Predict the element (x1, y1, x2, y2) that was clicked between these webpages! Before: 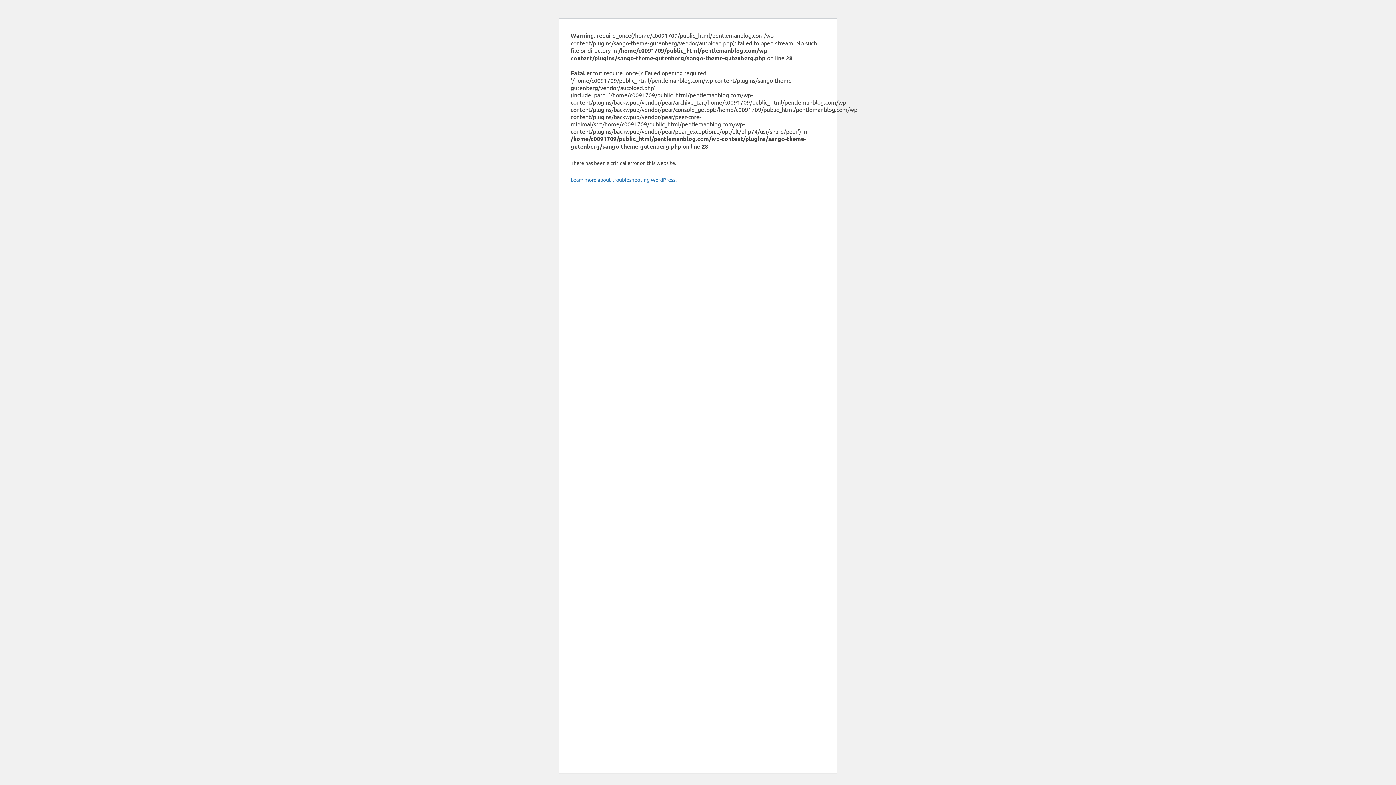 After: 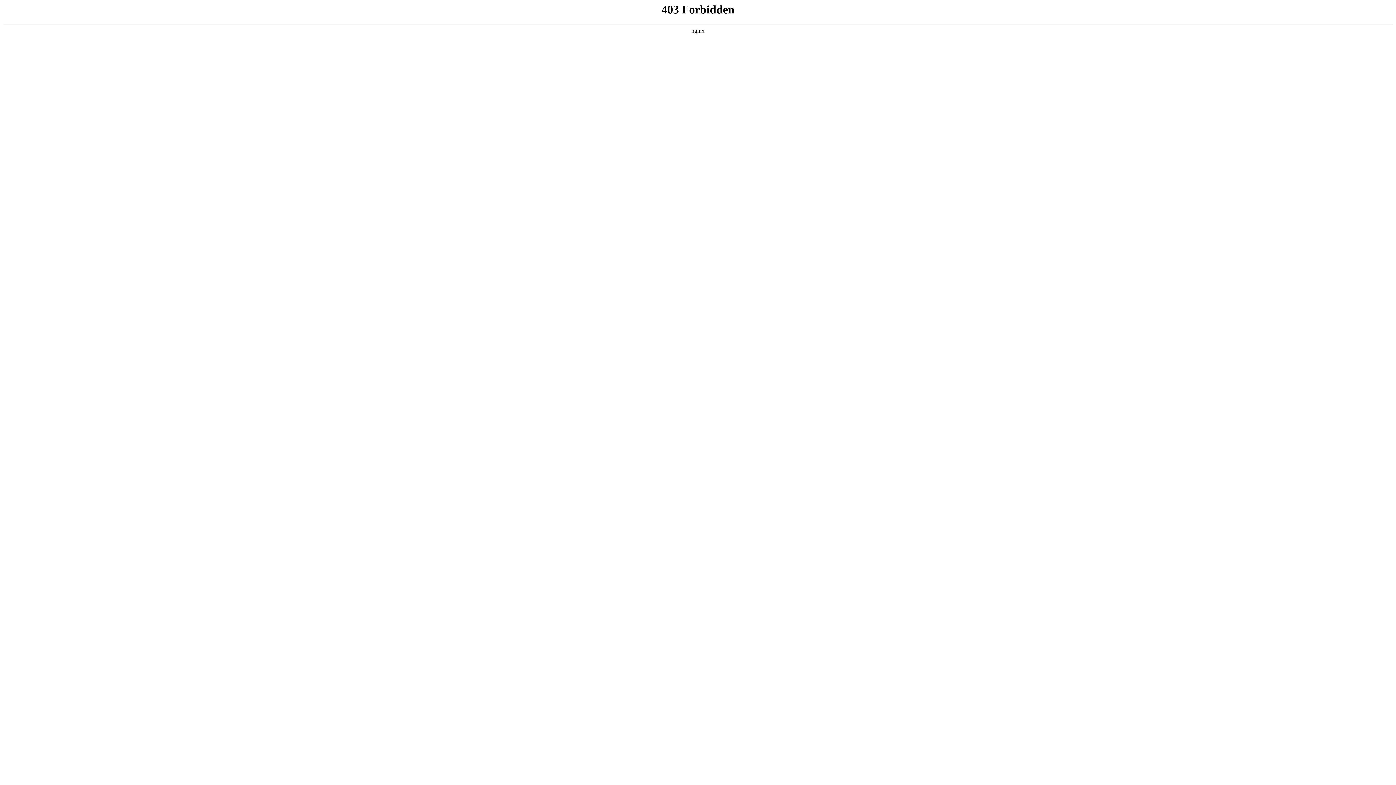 Action: label: Learn more about troubleshooting WordPress. bbox: (570, 176, 676, 182)